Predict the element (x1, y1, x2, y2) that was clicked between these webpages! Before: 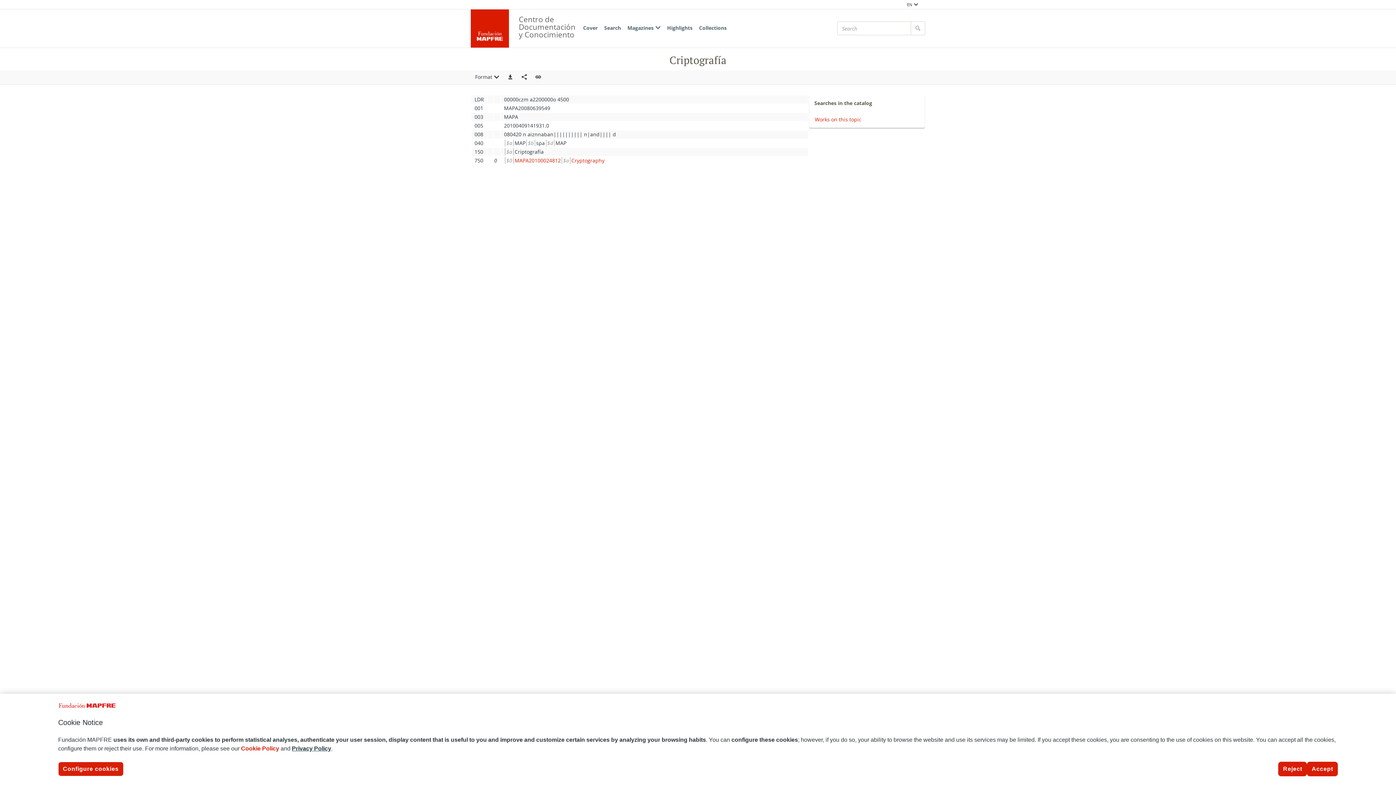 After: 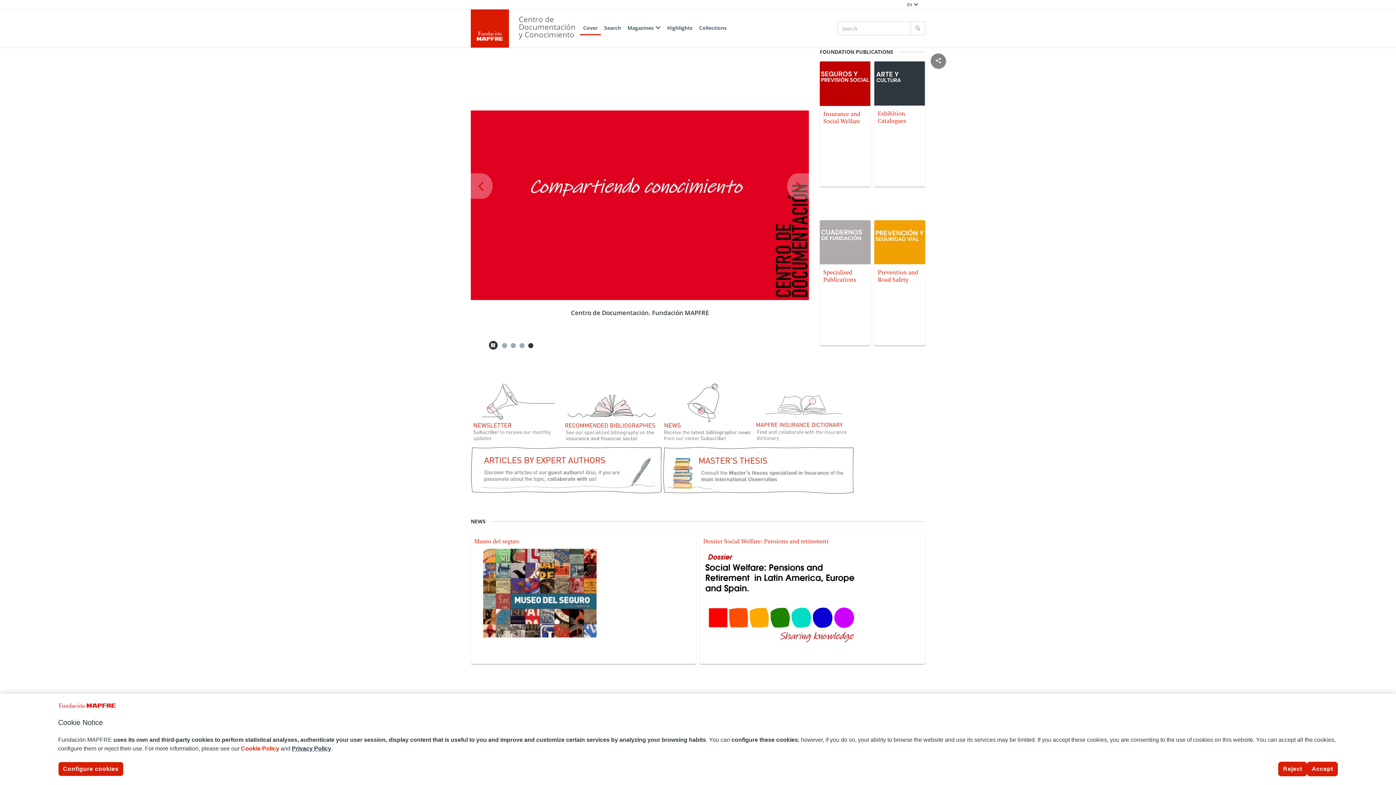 Action: label: Cover bbox: (580, 21, 601, 35)